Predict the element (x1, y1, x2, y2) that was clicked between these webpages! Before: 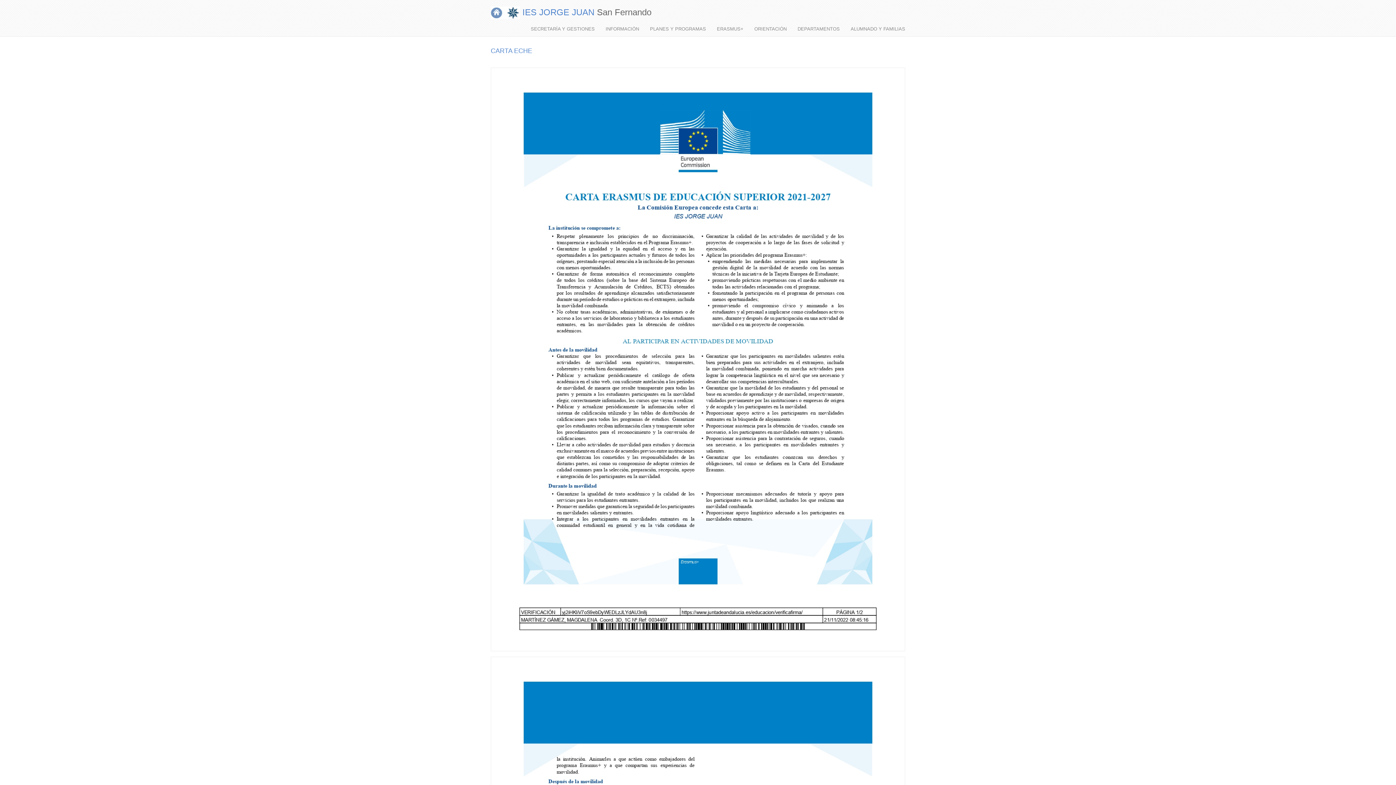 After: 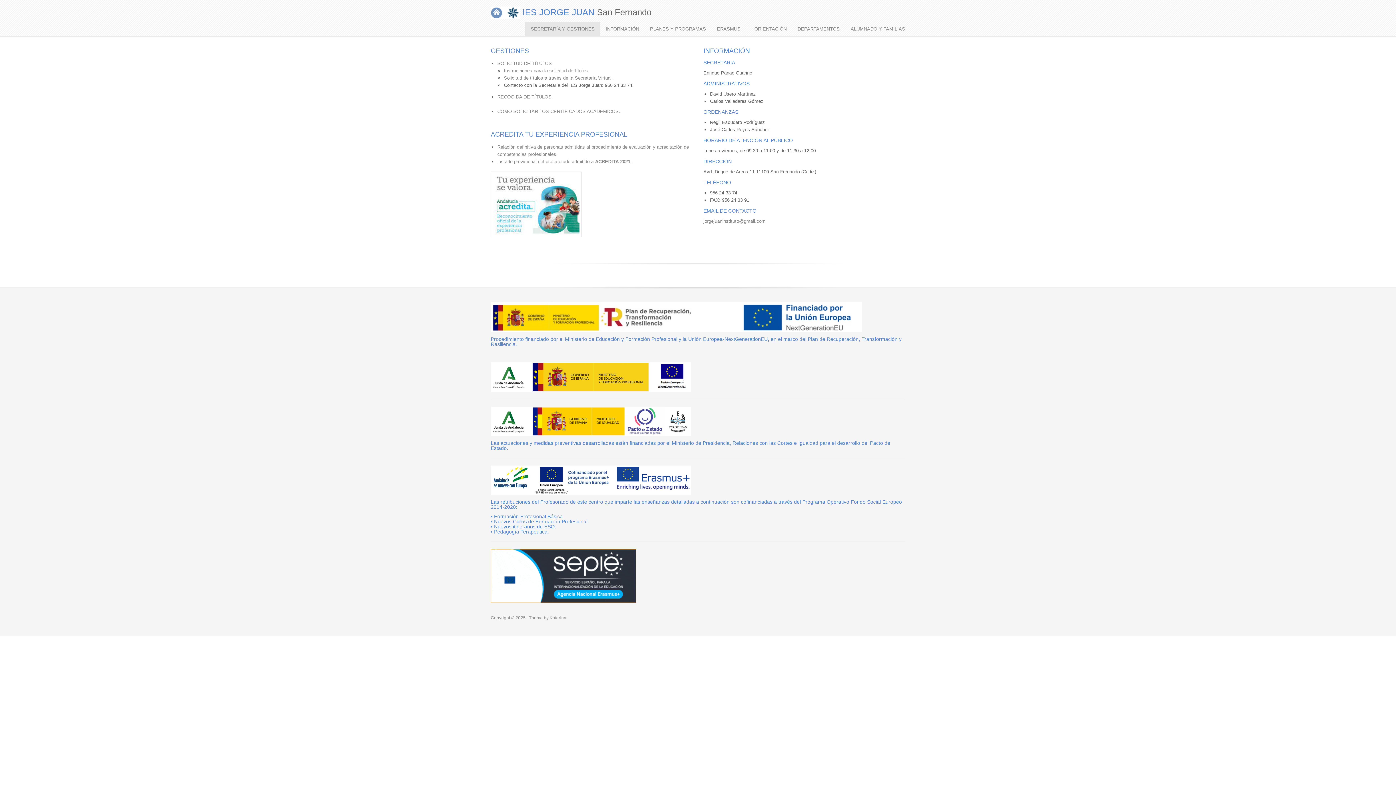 Action: bbox: (525, 21, 600, 36) label: SECRETARÍA Y GESTIONES